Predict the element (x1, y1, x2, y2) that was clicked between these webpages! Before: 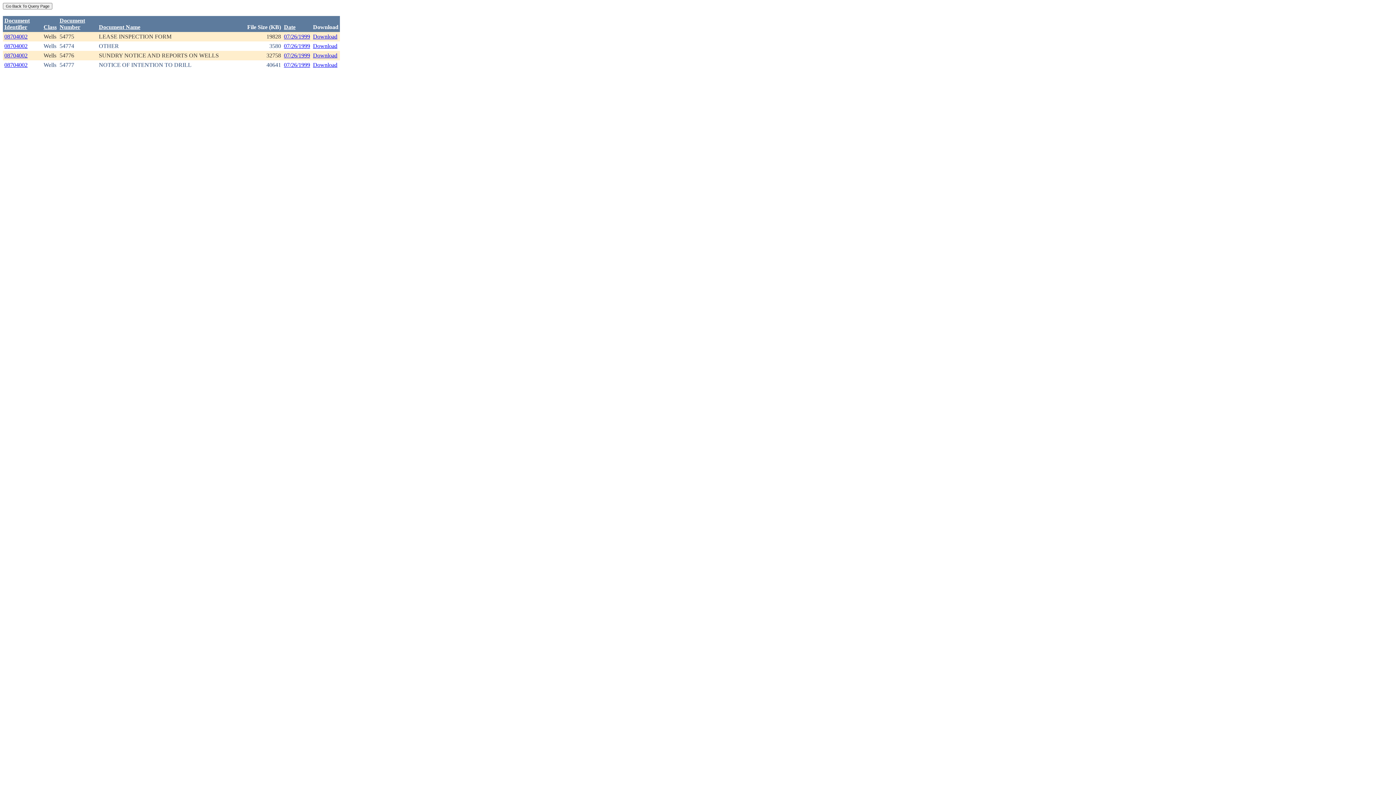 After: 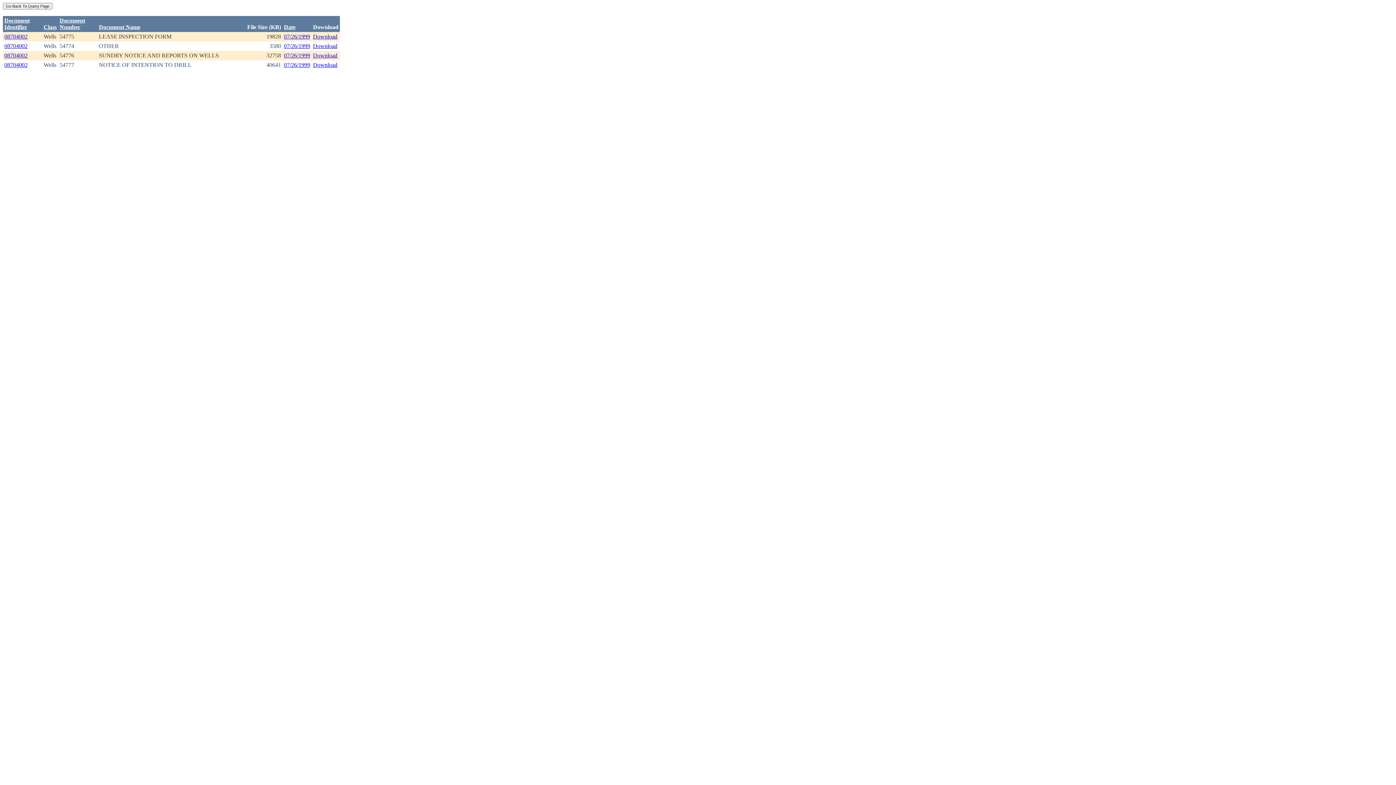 Action: label: Download bbox: (313, 61, 337, 68)